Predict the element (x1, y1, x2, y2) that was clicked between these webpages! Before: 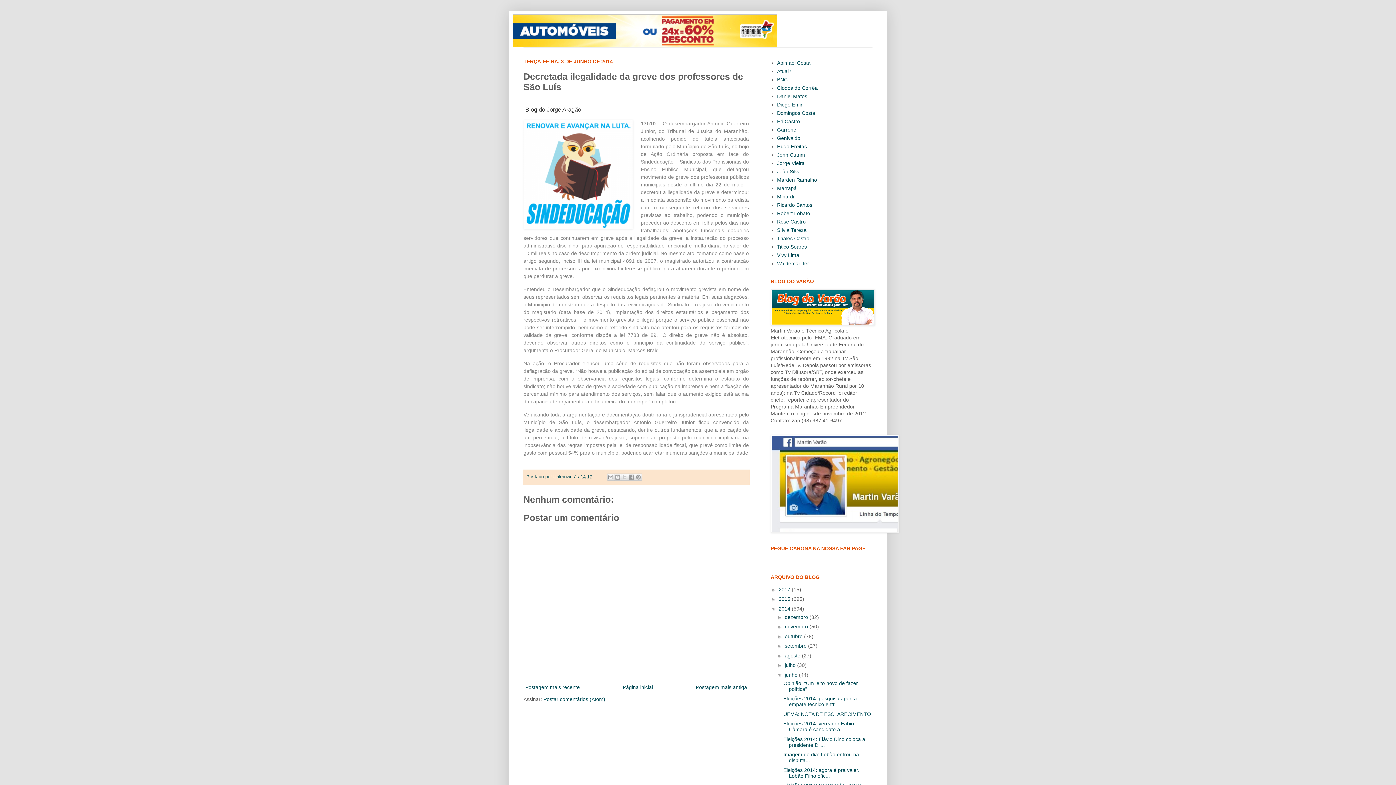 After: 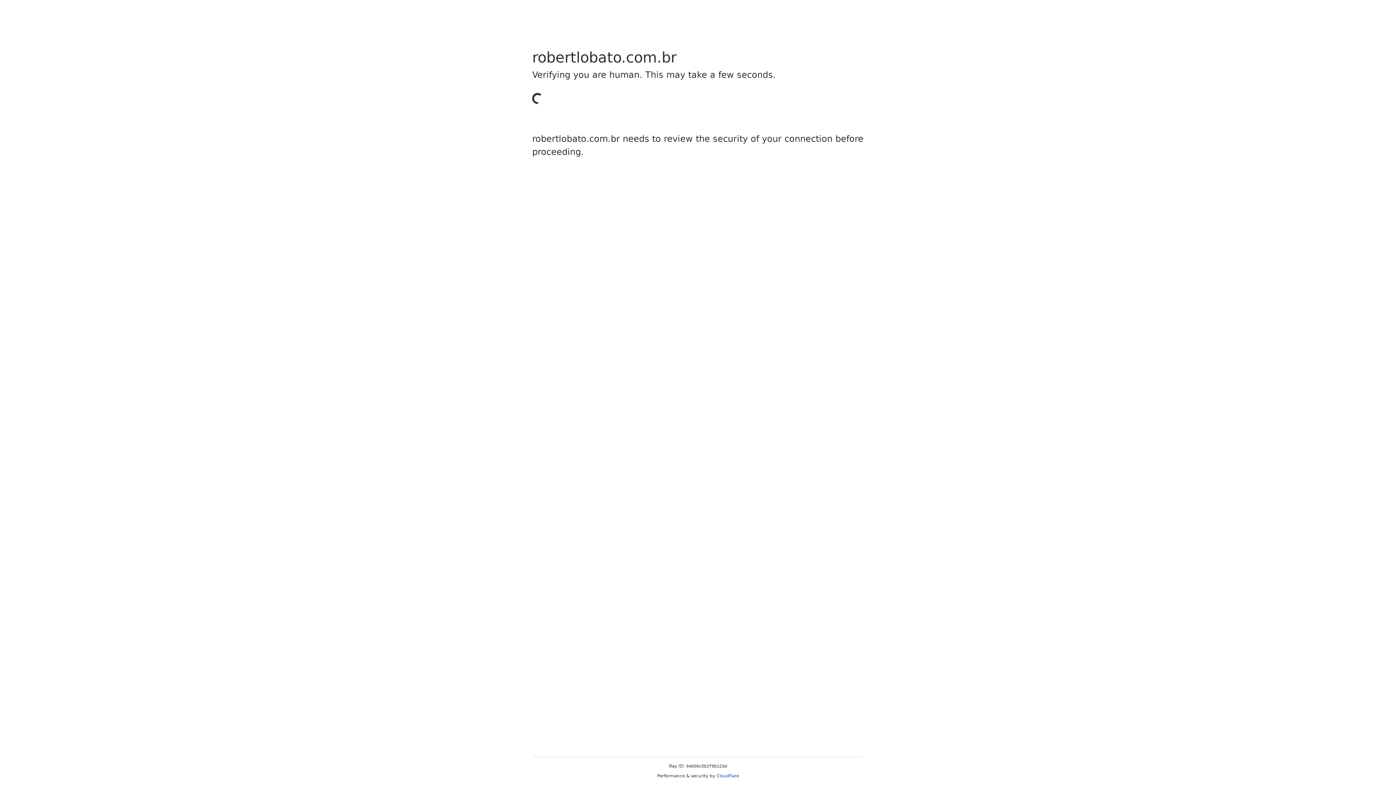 Action: label: Robert Lobato bbox: (777, 210, 810, 216)